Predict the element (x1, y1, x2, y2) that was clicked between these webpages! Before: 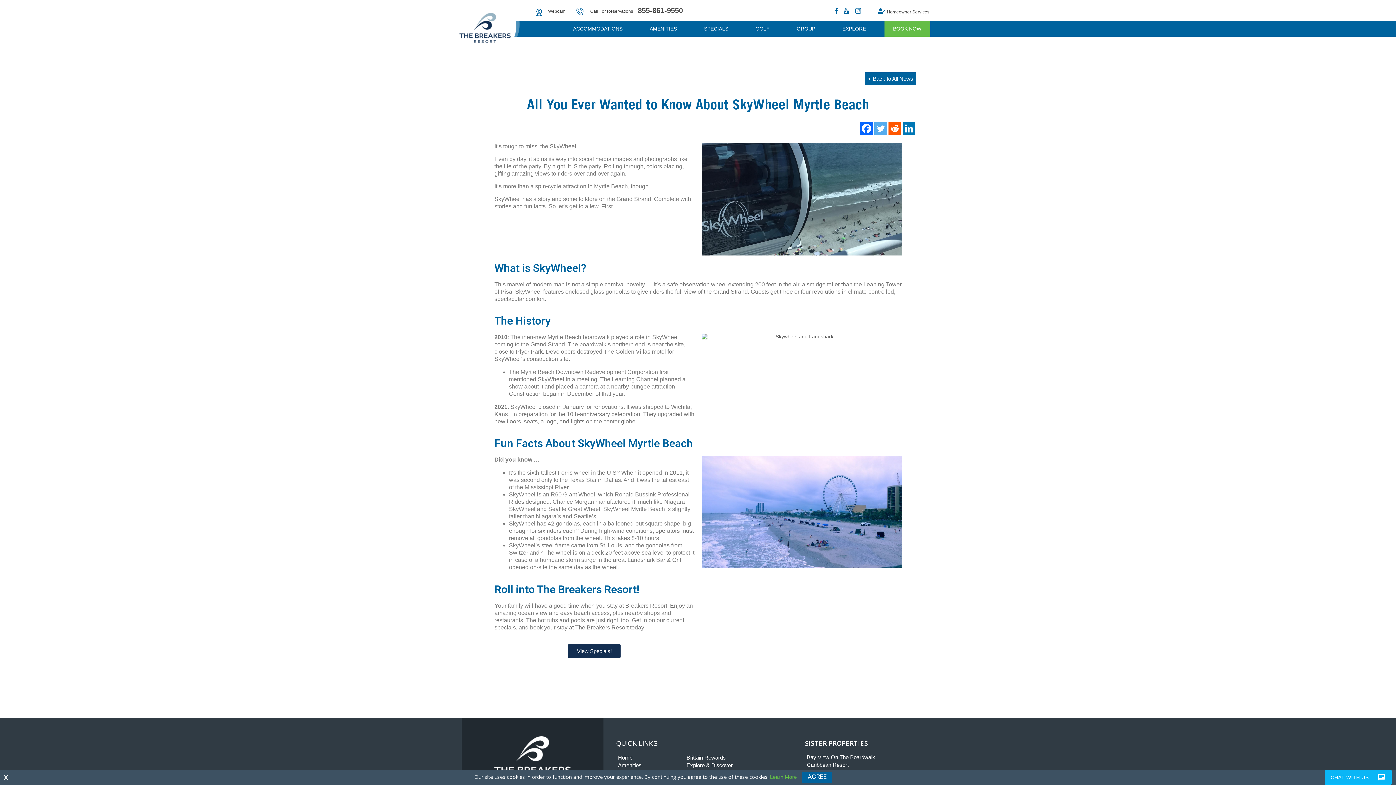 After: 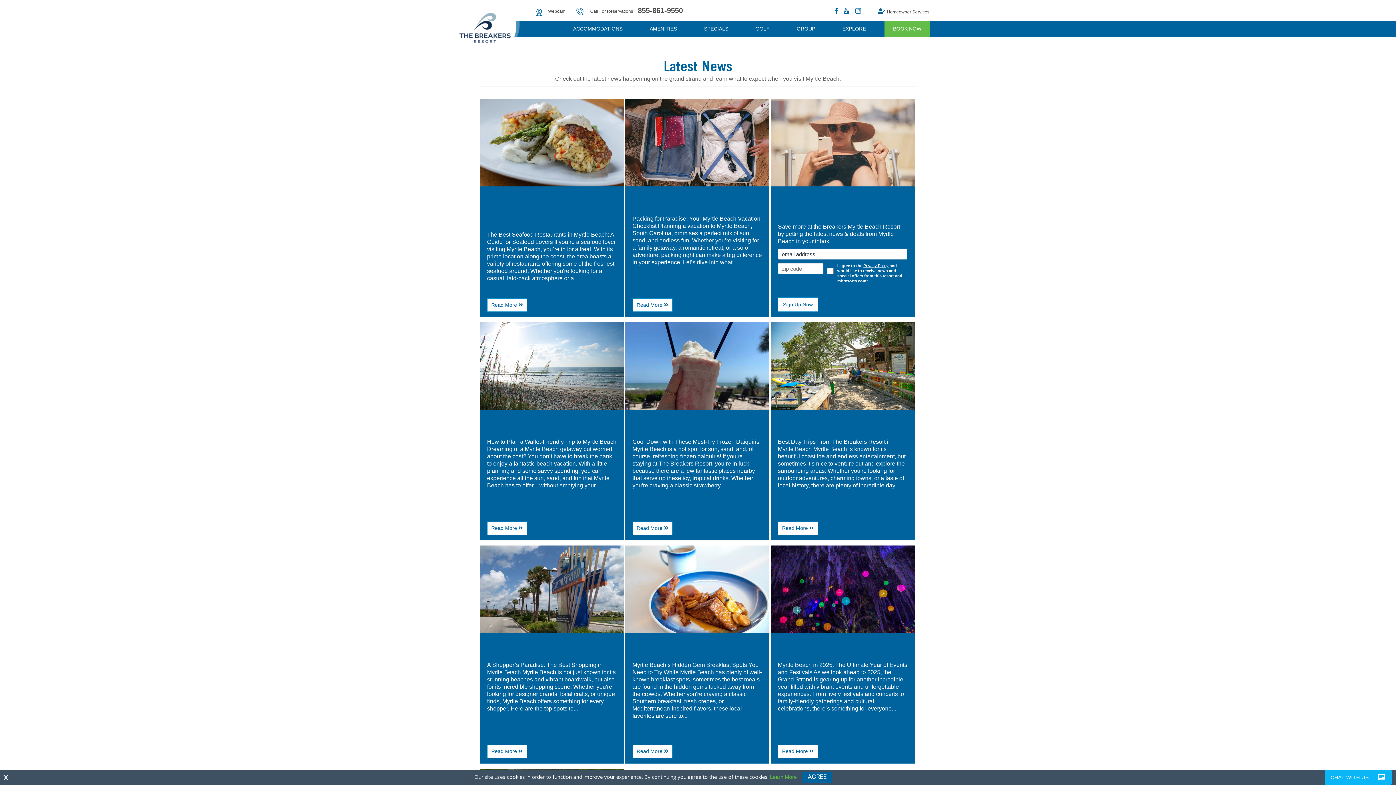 Action: label: < Back to All News bbox: (865, 72, 916, 85)